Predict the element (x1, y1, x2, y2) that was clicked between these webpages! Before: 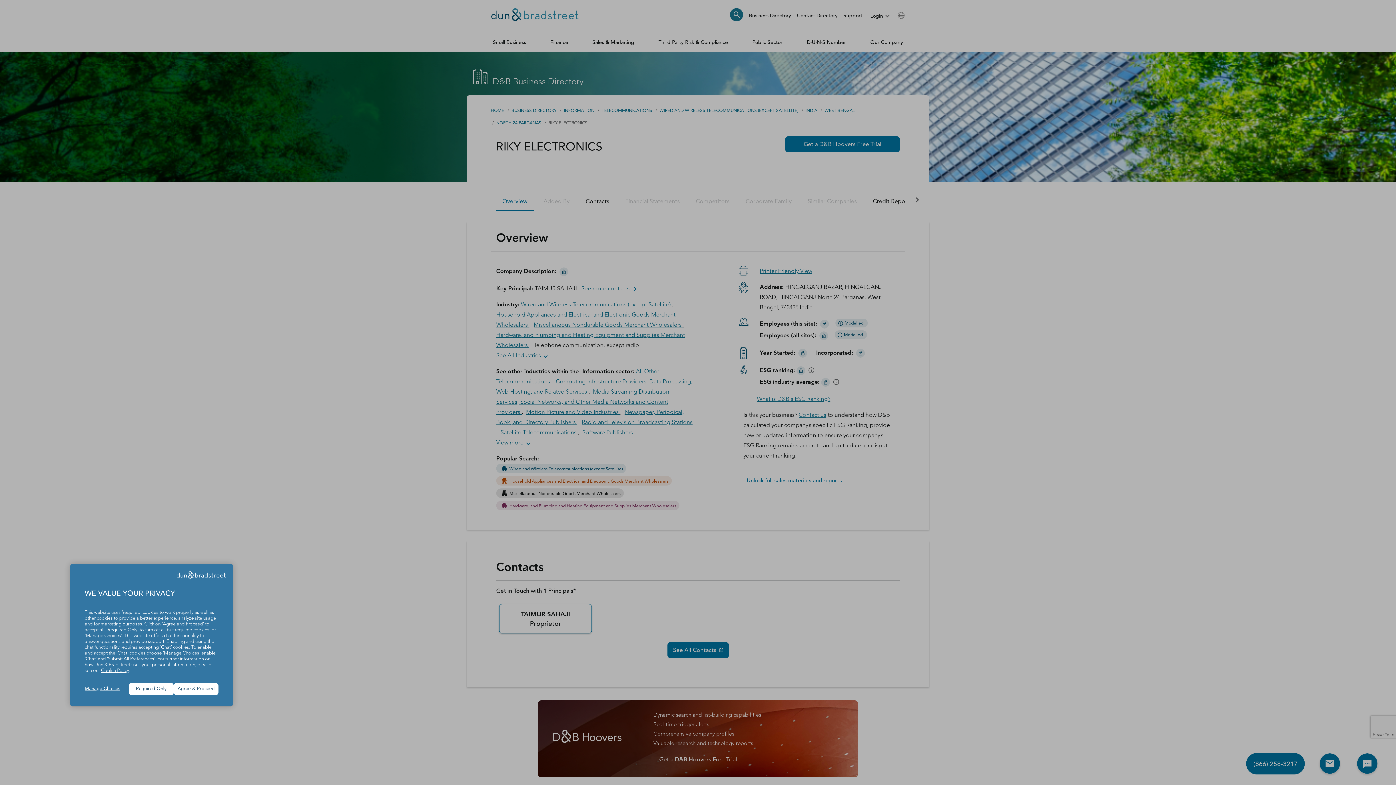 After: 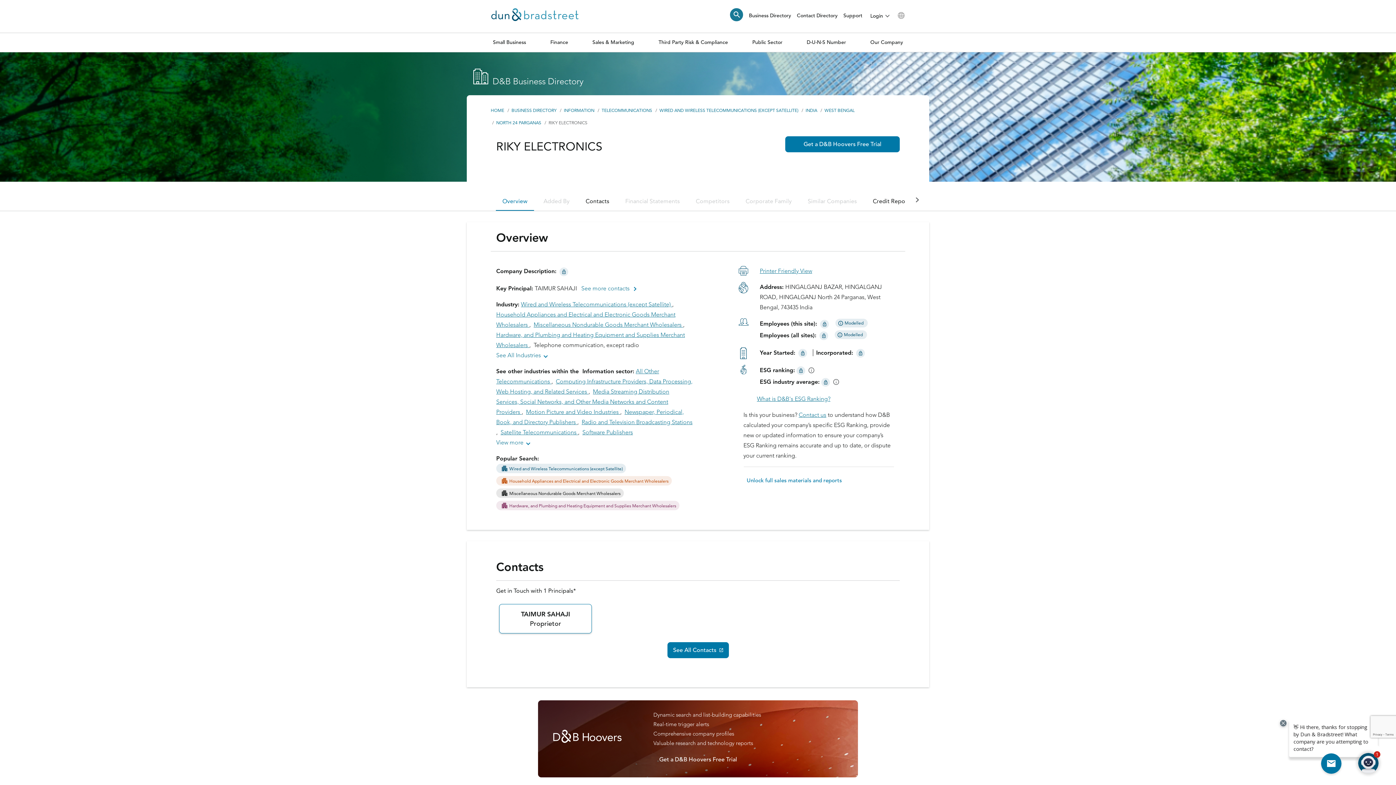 Action: bbox: (173, 683, 218, 695) label: Agree & Proceed